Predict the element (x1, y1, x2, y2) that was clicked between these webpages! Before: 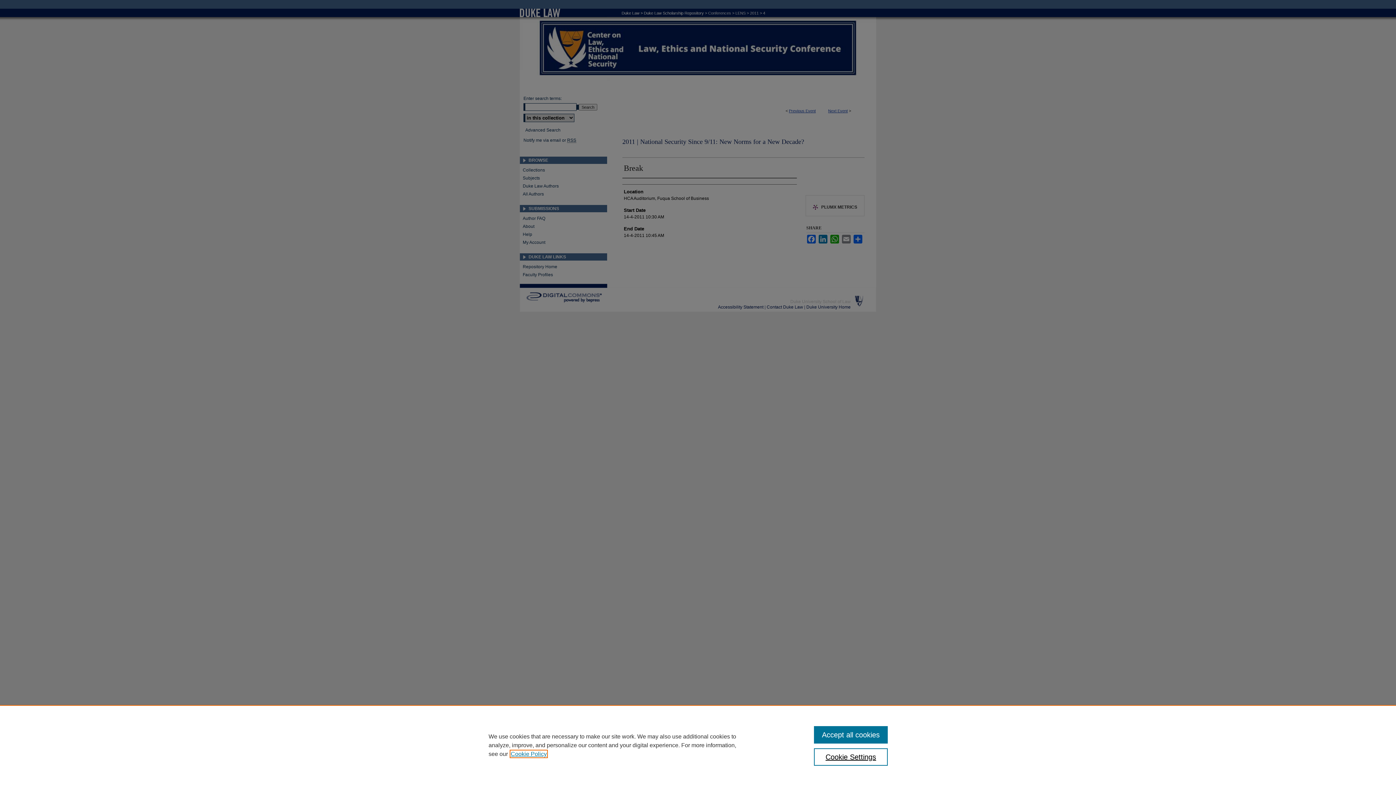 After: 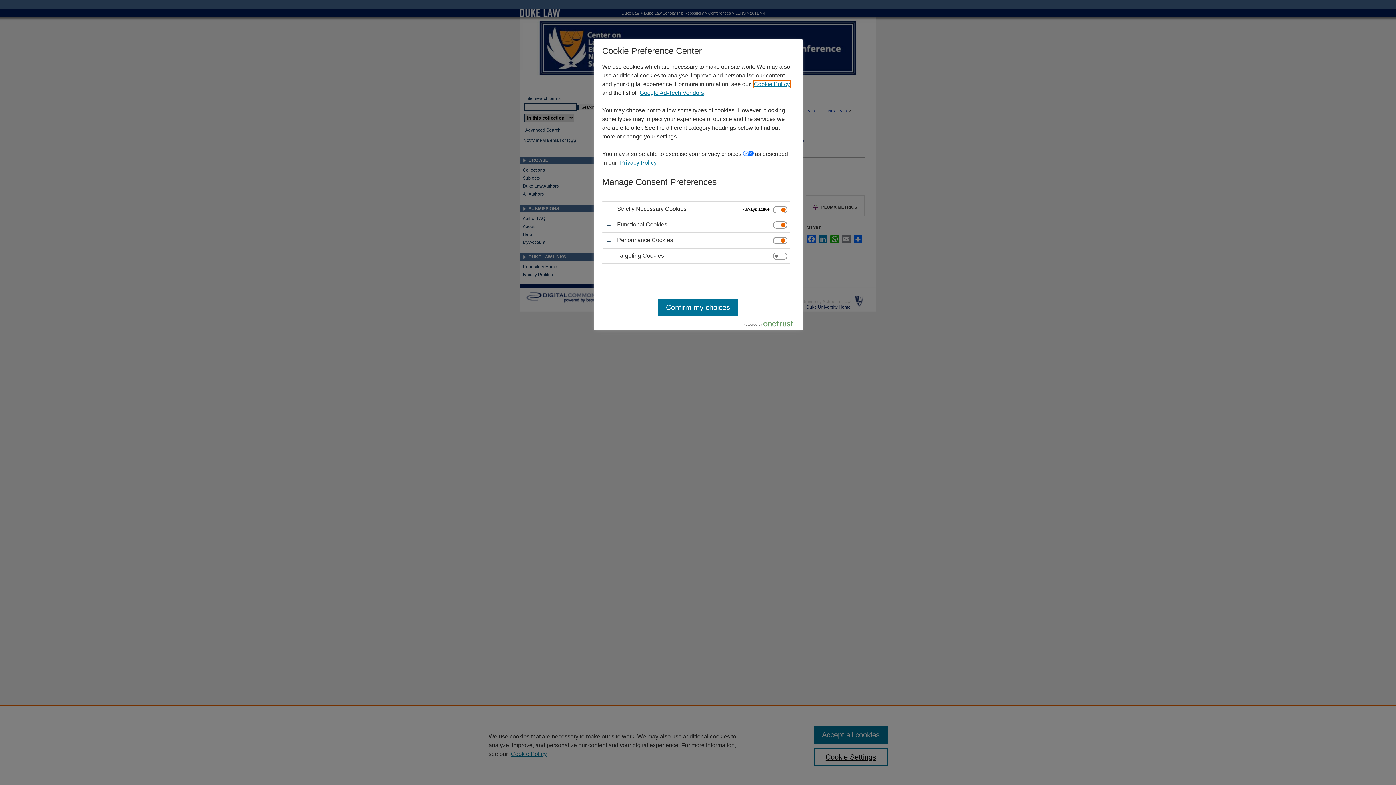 Action: label: Cookie Settings bbox: (814, 748, 887, 766)